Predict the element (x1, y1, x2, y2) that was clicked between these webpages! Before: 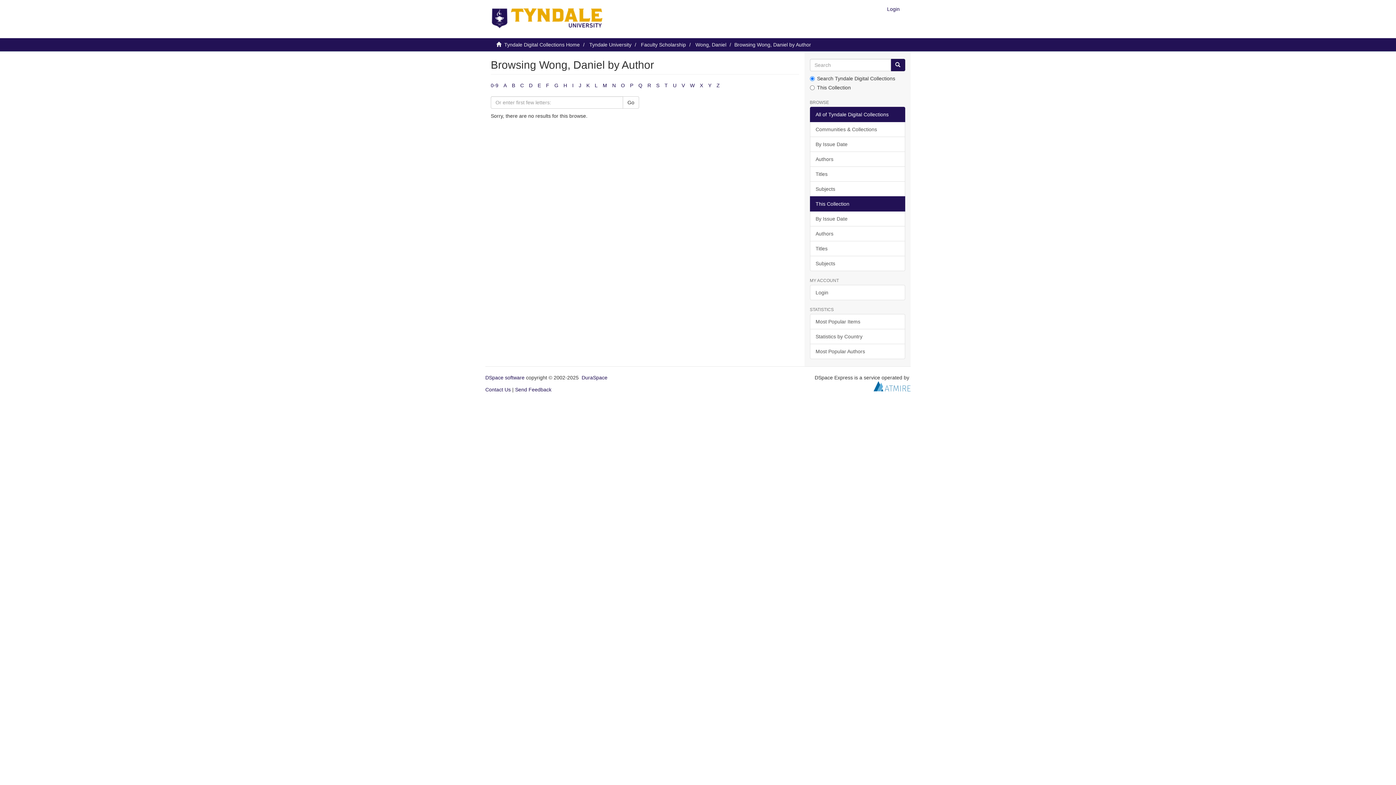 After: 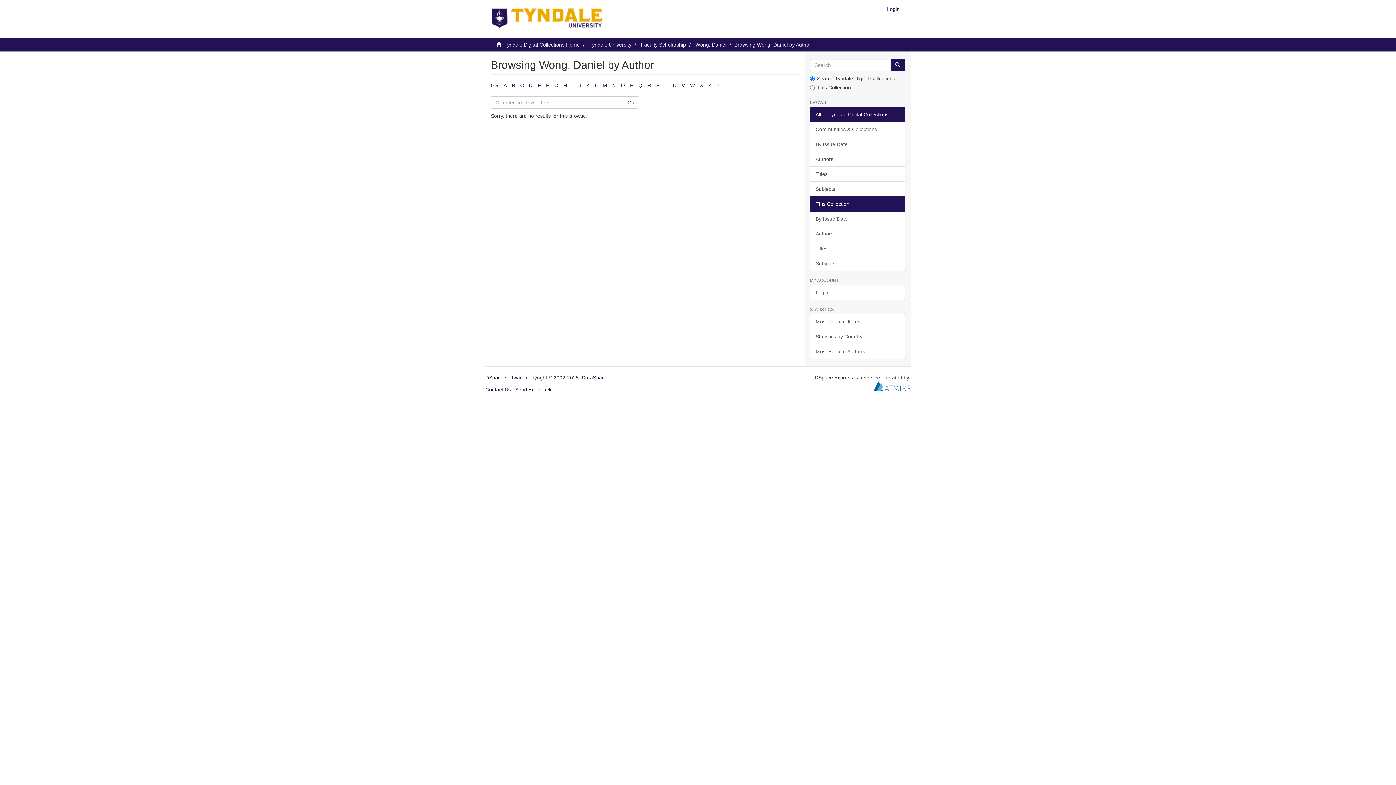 Action: label: A bbox: (503, 82, 506, 88)